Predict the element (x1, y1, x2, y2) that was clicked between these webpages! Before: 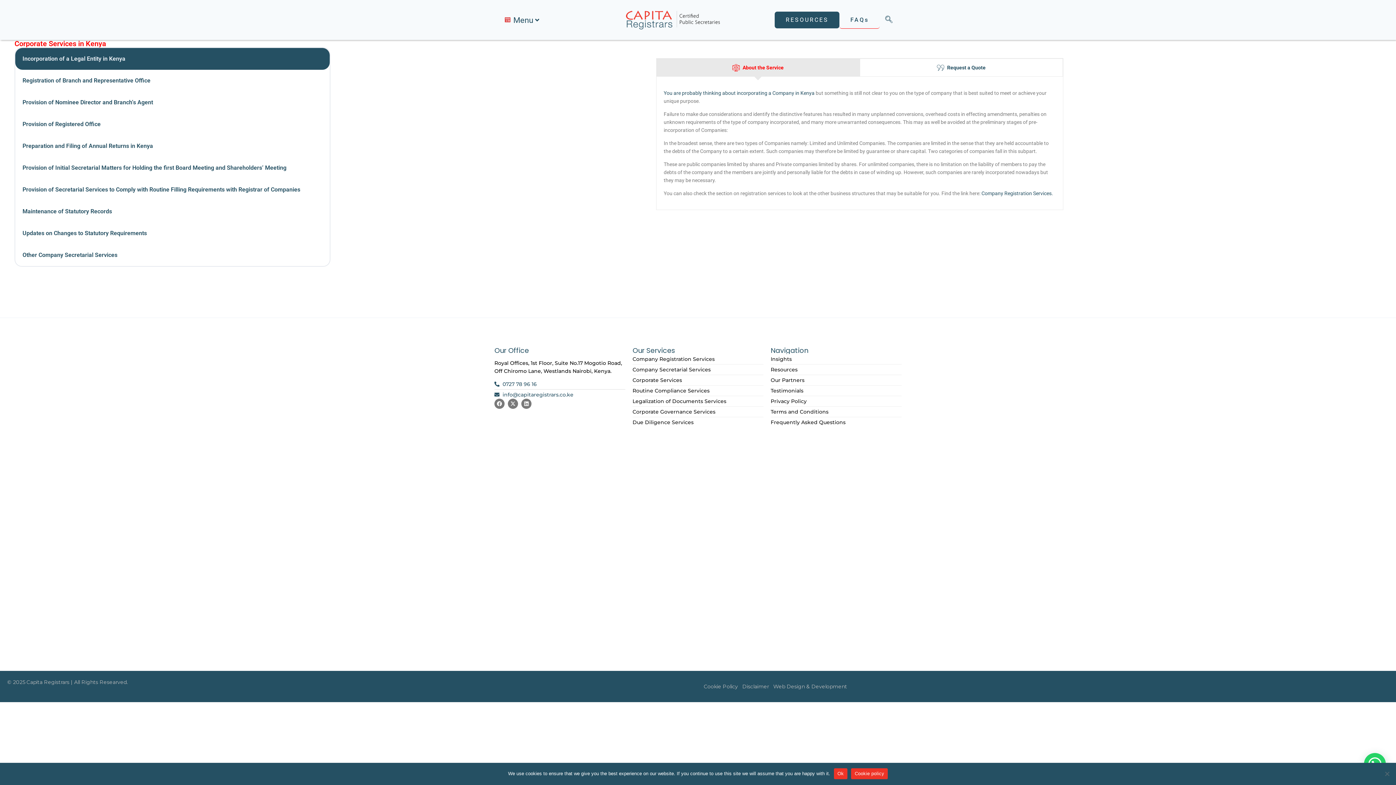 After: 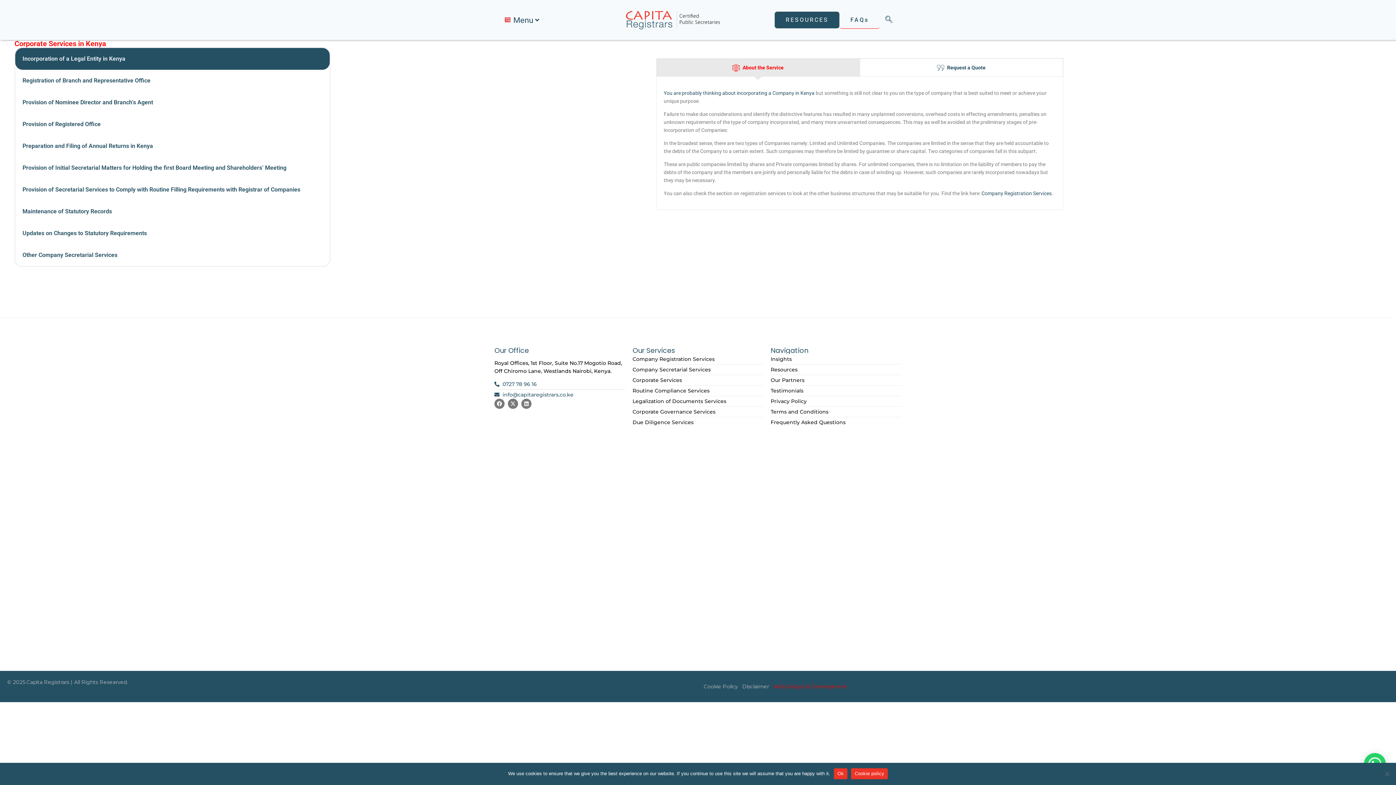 Action: bbox: (771, 678, 849, 695) label: Web Design & Development